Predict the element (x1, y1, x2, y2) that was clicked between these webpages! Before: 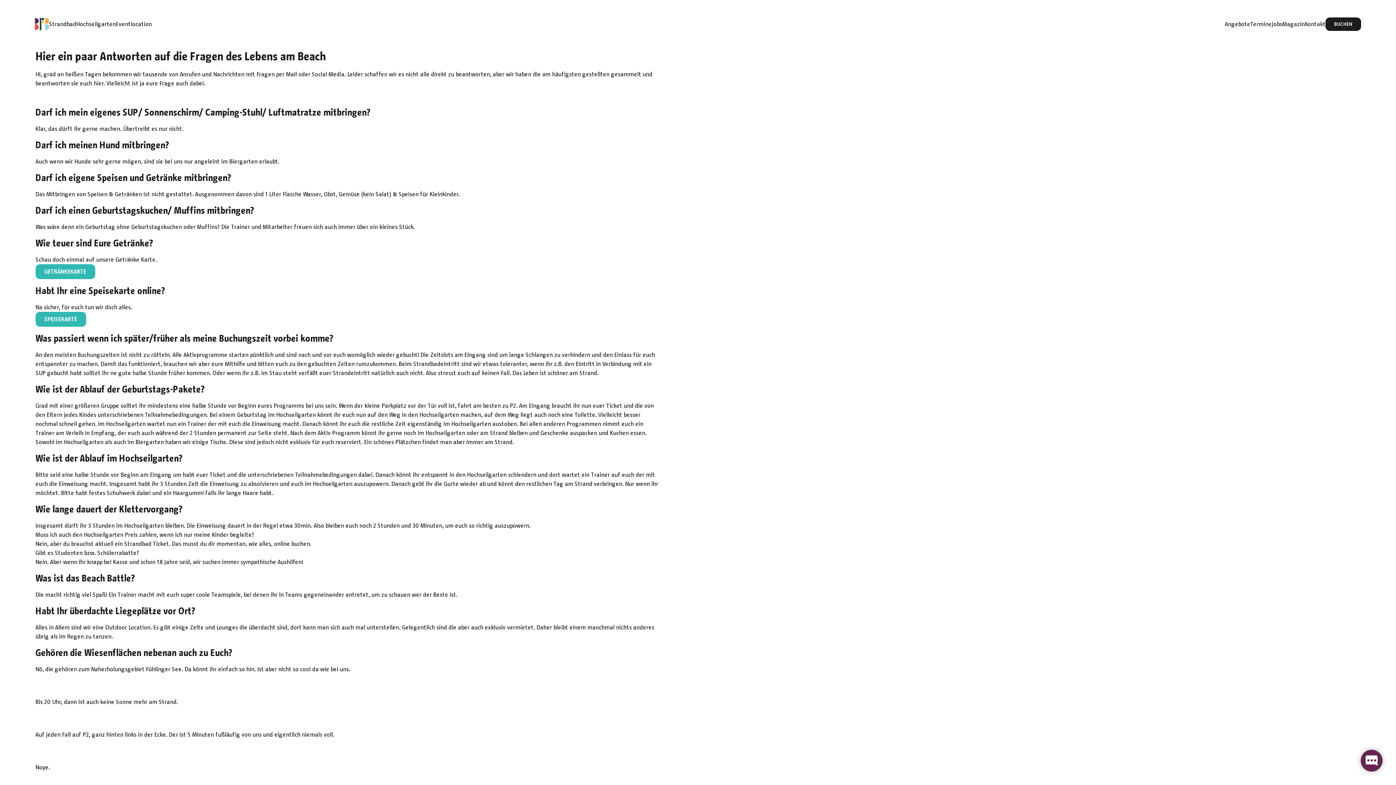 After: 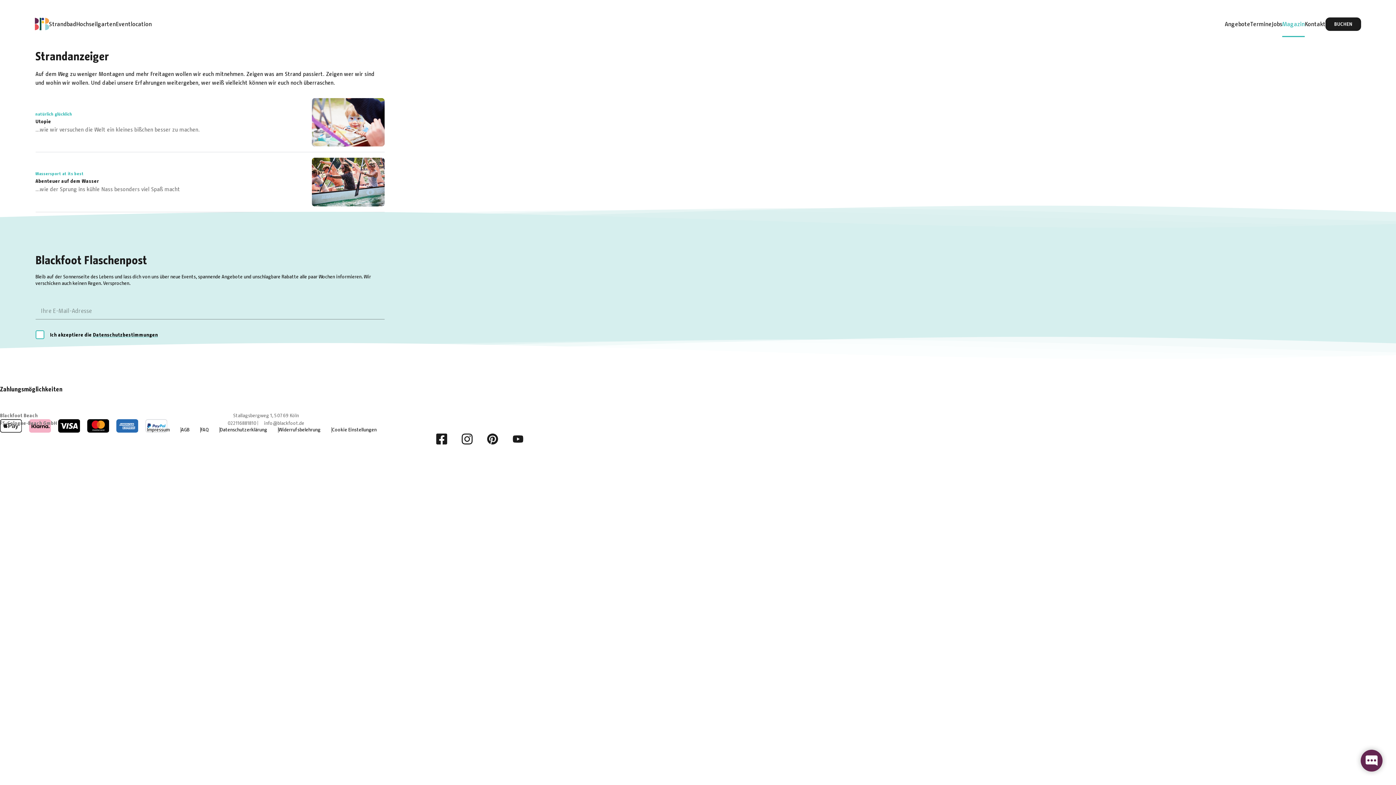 Action: label: Gehe zu Magazin bbox: (1282, 10, 1305, 37)